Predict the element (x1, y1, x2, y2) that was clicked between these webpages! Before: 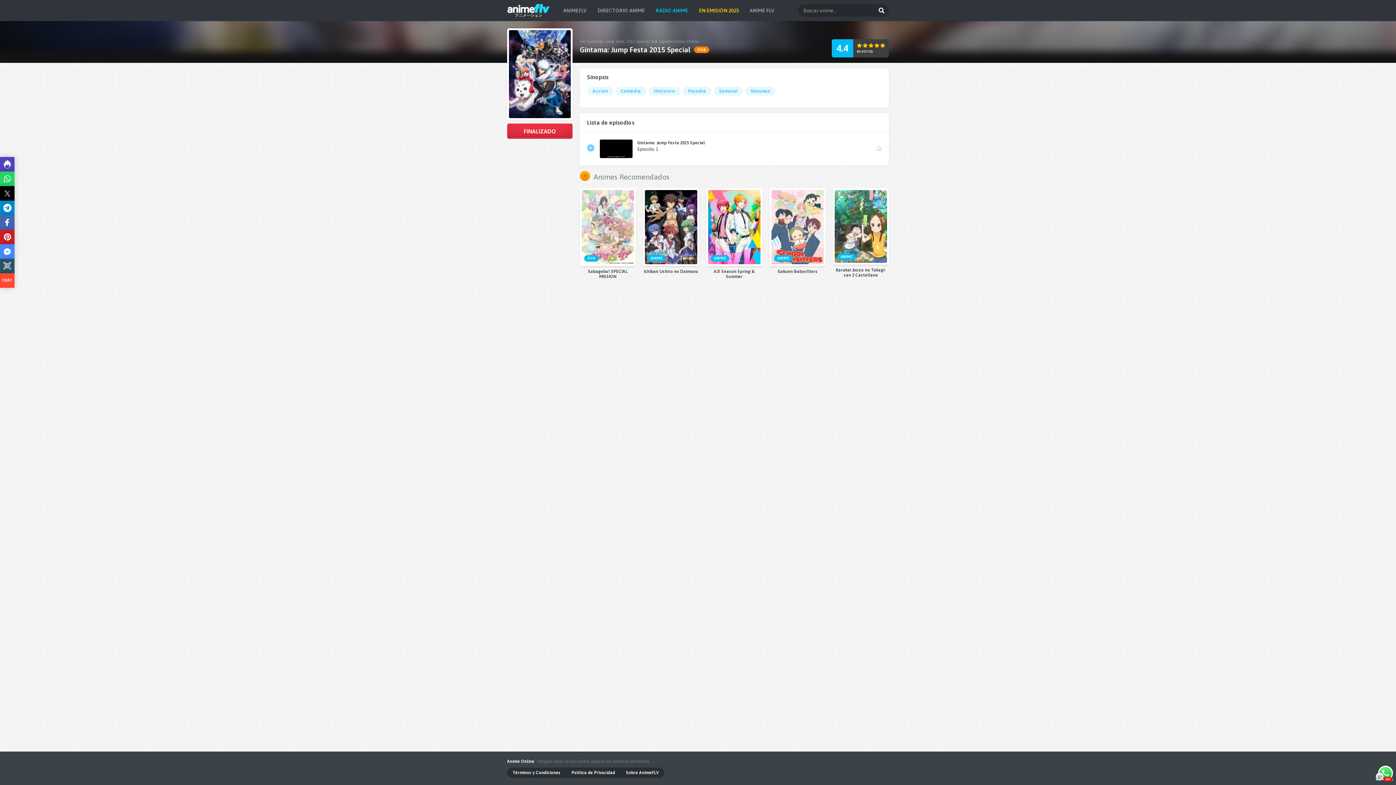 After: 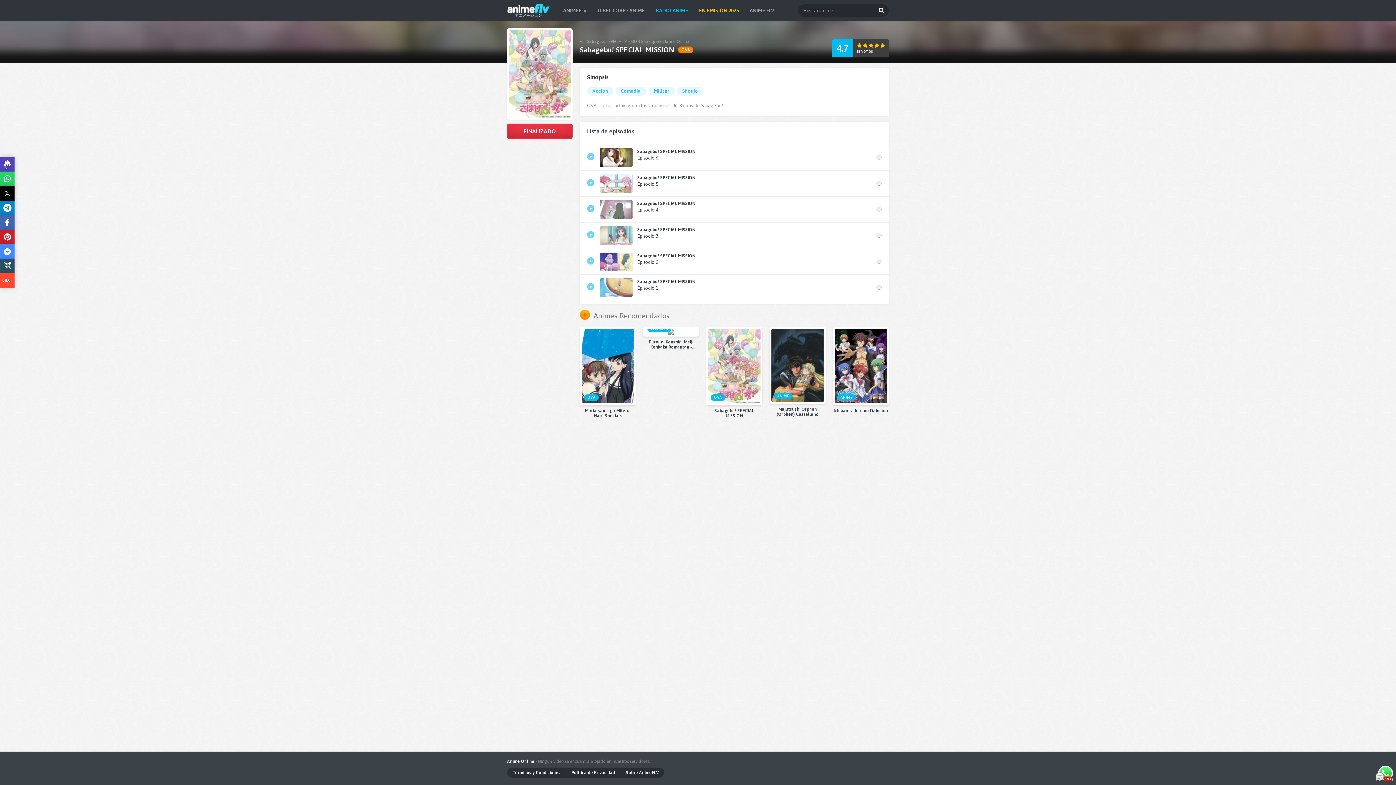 Action: label: Sabagebu! SPECIAL MISSION bbox: (580, 269, 636, 279)